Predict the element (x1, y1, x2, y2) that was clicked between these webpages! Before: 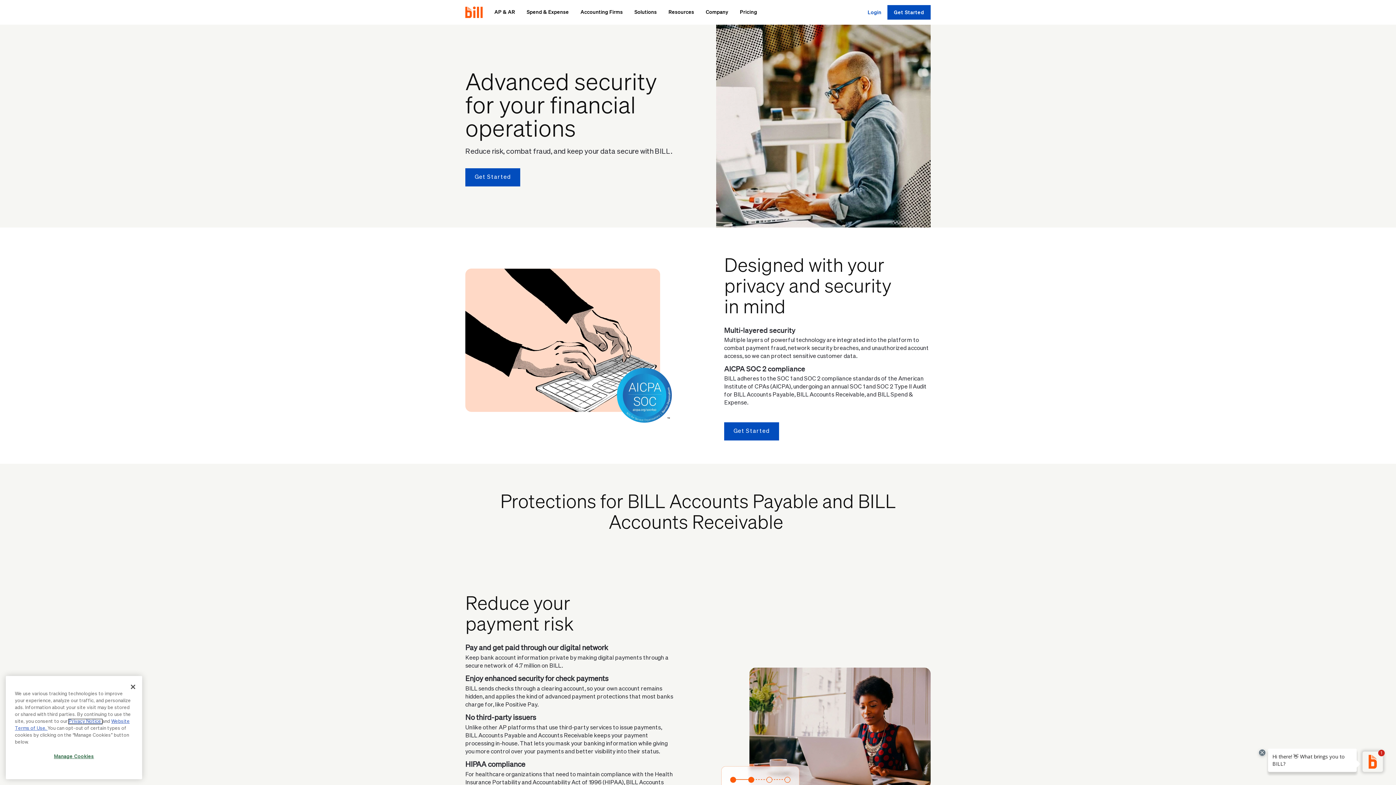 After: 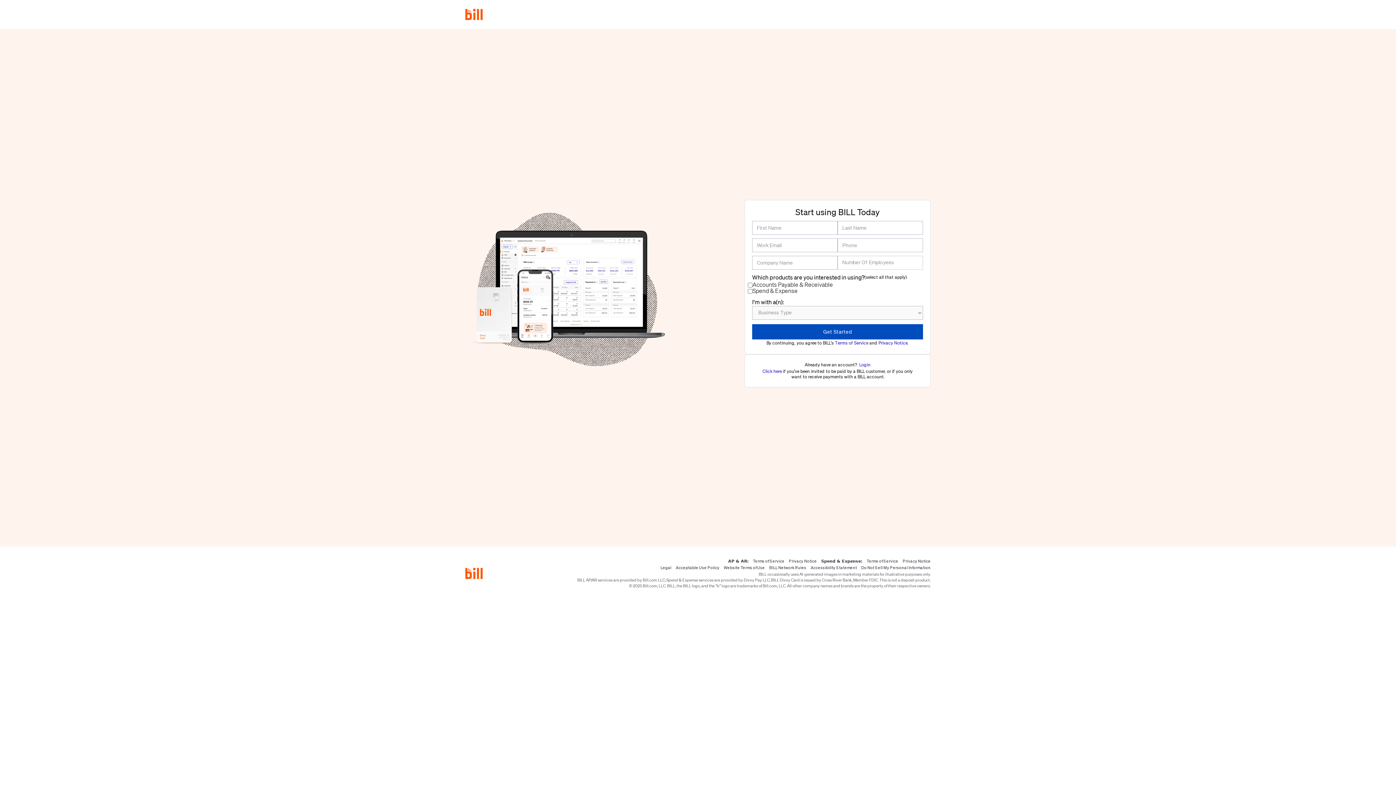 Action: label: Get Started bbox: (465, 168, 520, 186)